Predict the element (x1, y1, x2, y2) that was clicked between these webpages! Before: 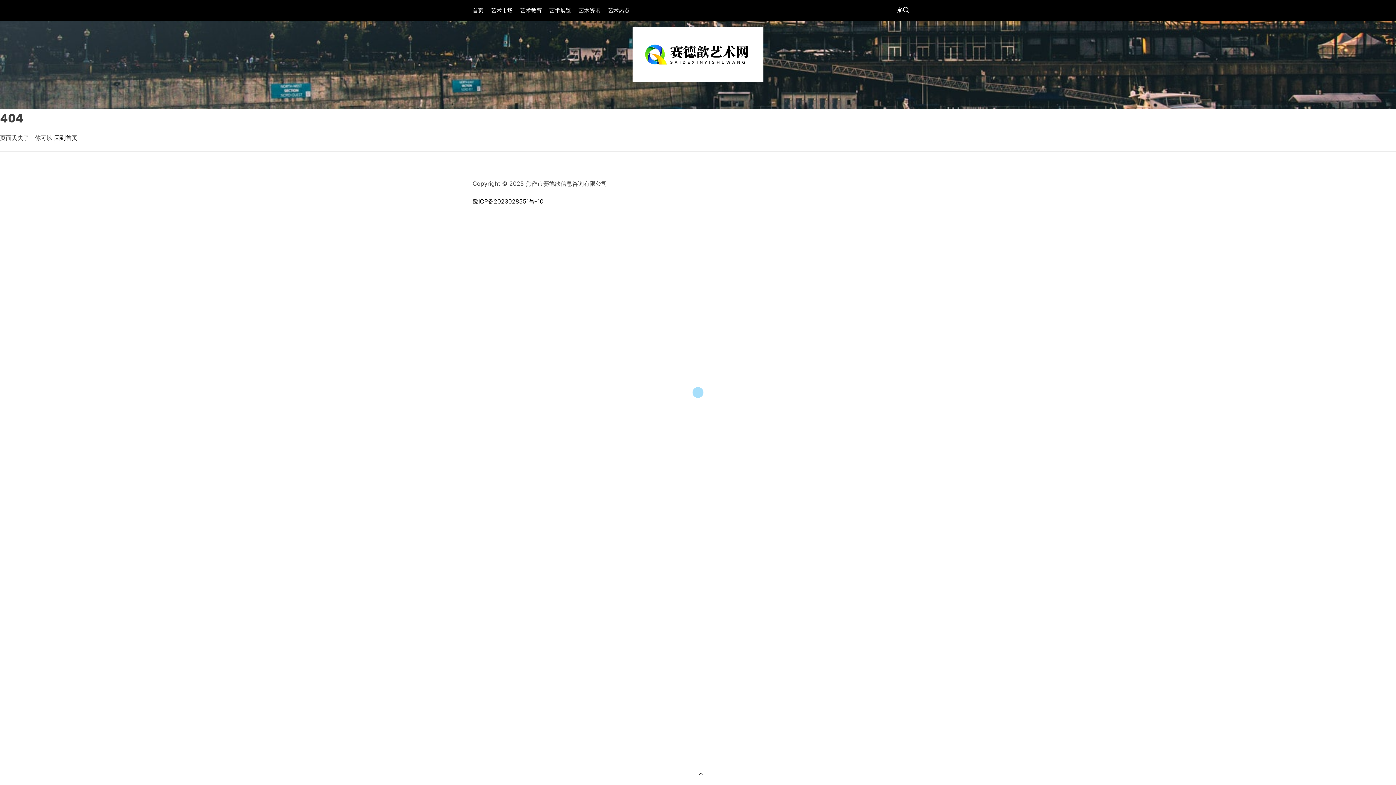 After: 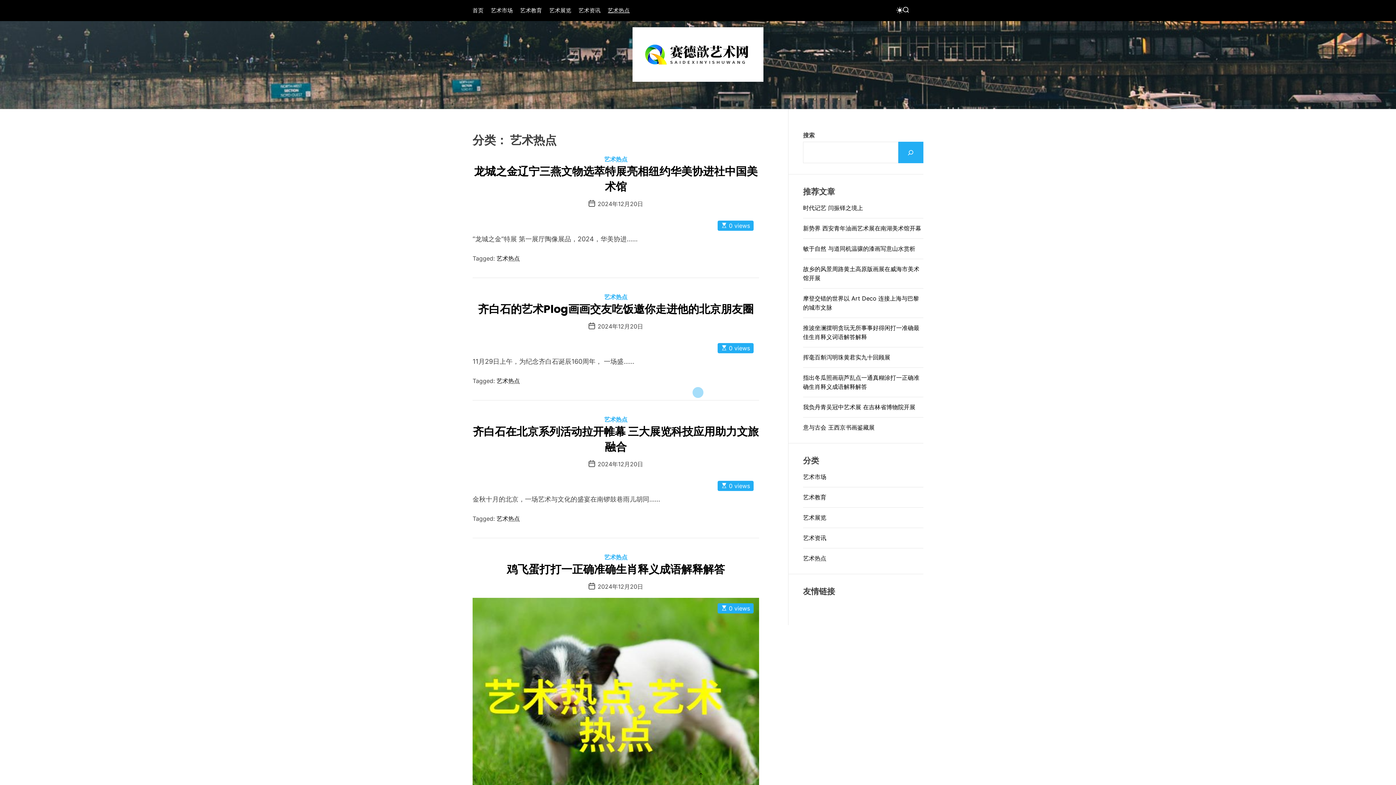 Action: label: 艺术热点 bbox: (607, 3, 629, 17)